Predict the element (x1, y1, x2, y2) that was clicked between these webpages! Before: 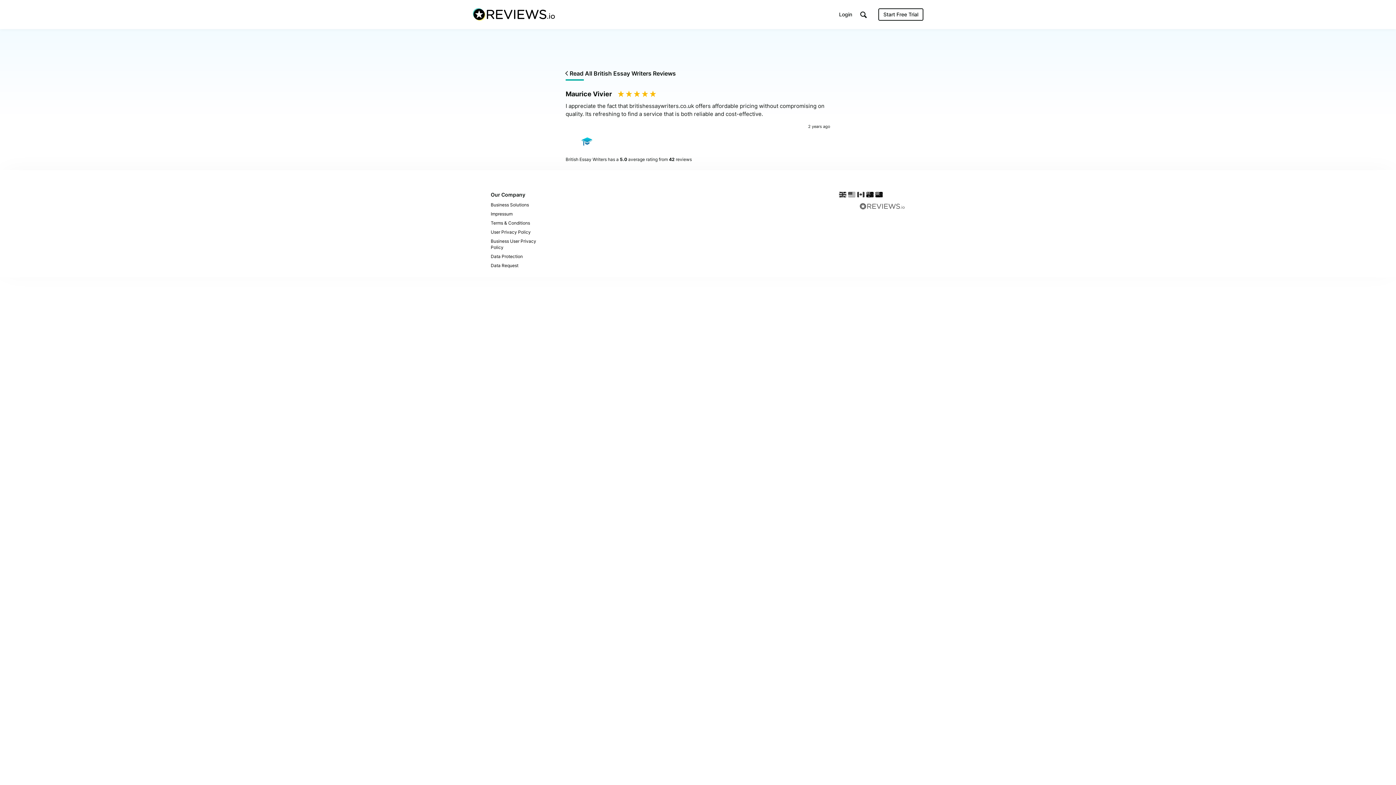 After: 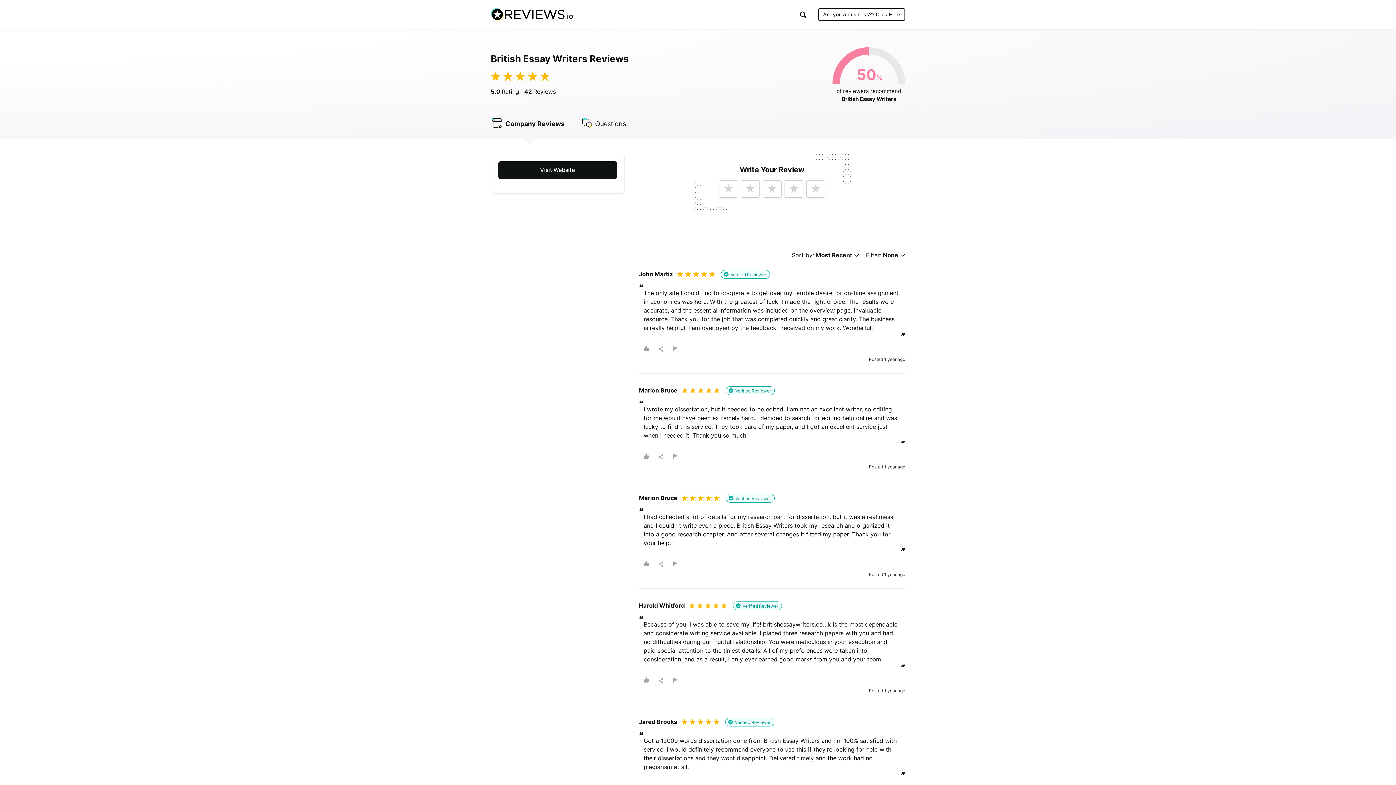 Action: bbox: (565, 130, 616, 152)